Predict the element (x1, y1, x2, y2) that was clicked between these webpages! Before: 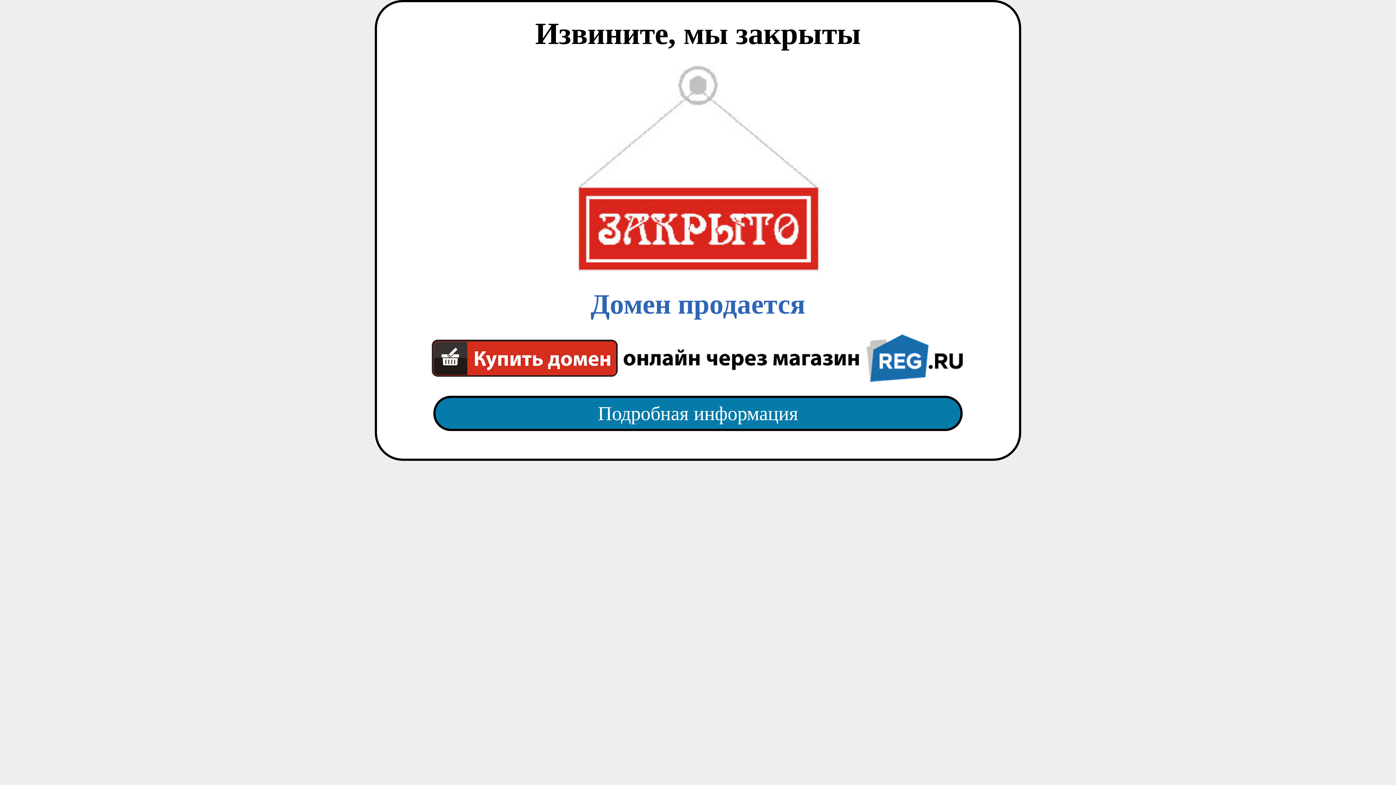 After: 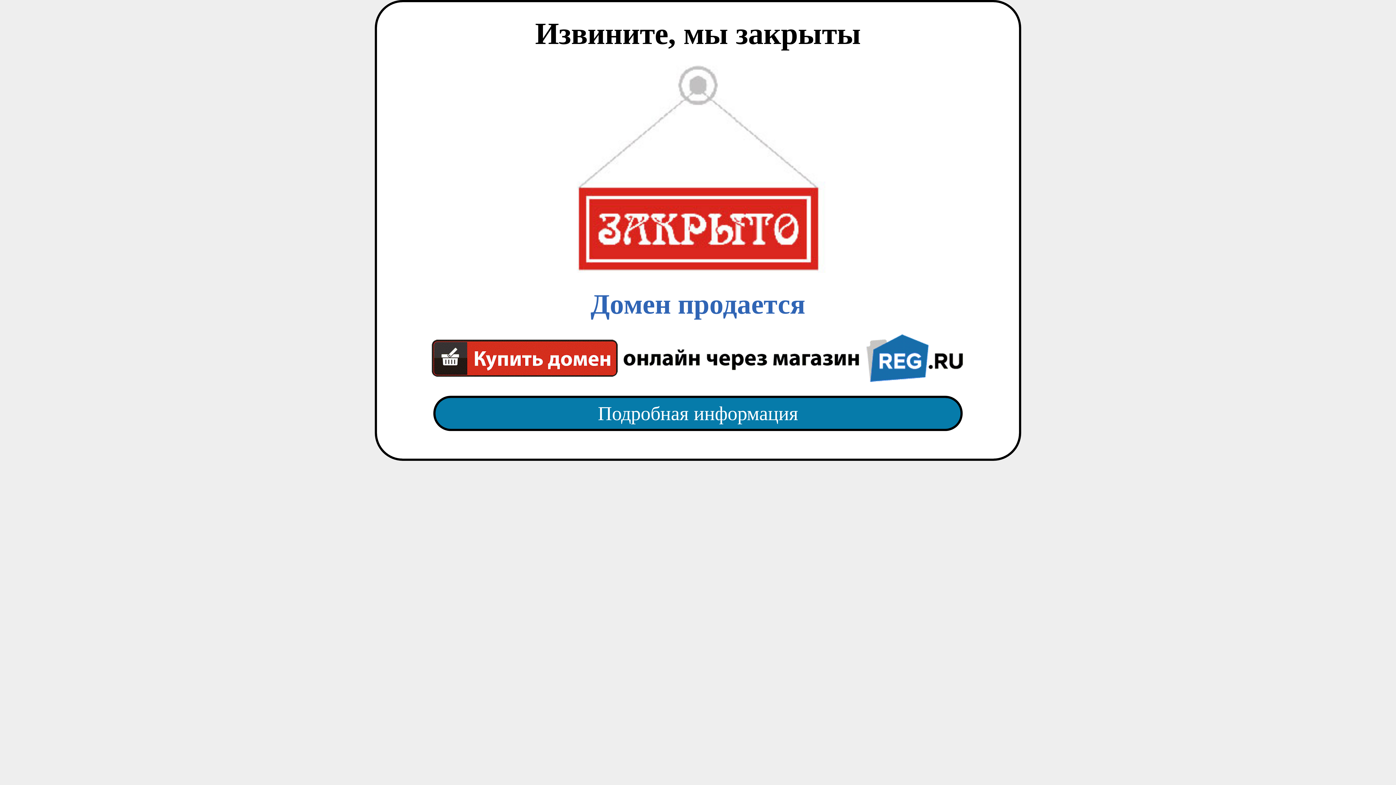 Action: label: Подробная информация bbox: (418, 382, 977, 445)